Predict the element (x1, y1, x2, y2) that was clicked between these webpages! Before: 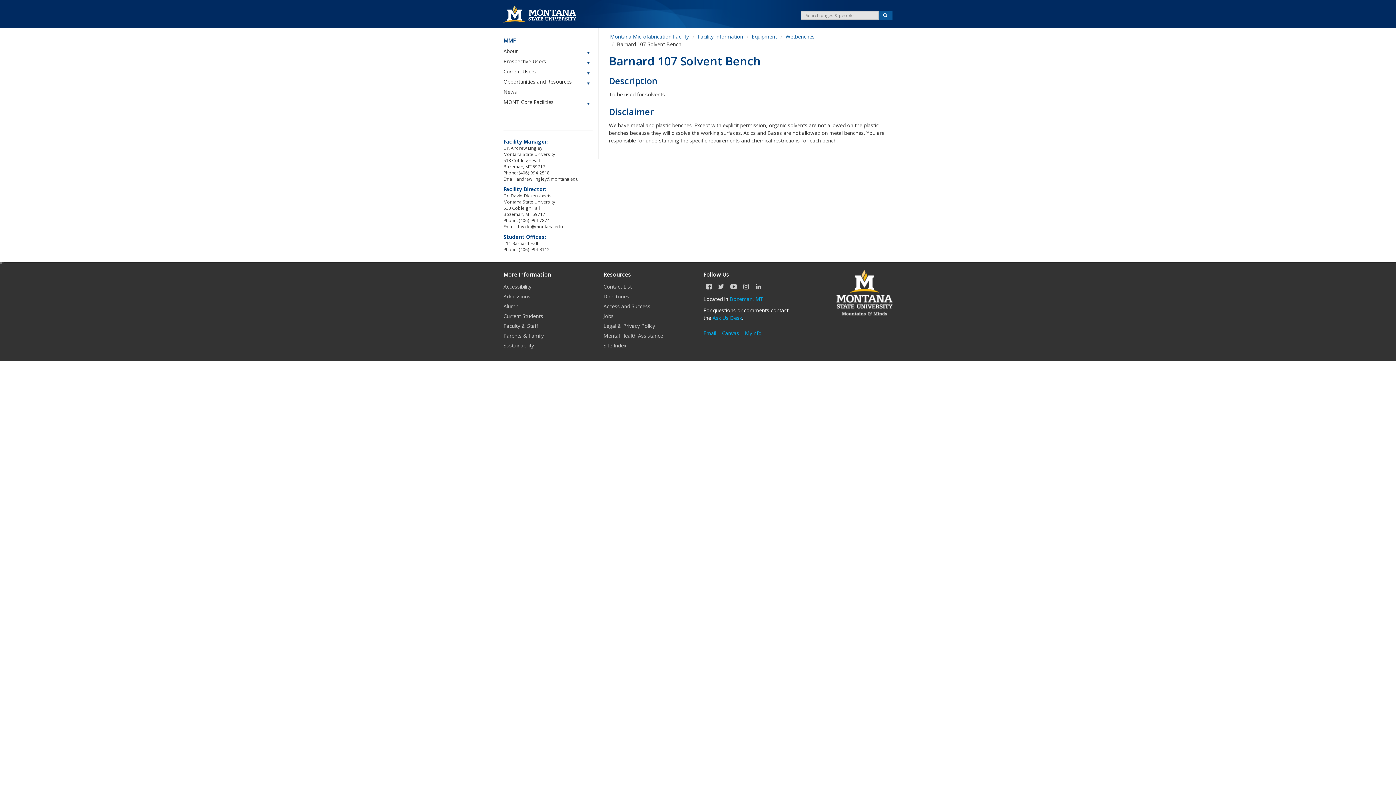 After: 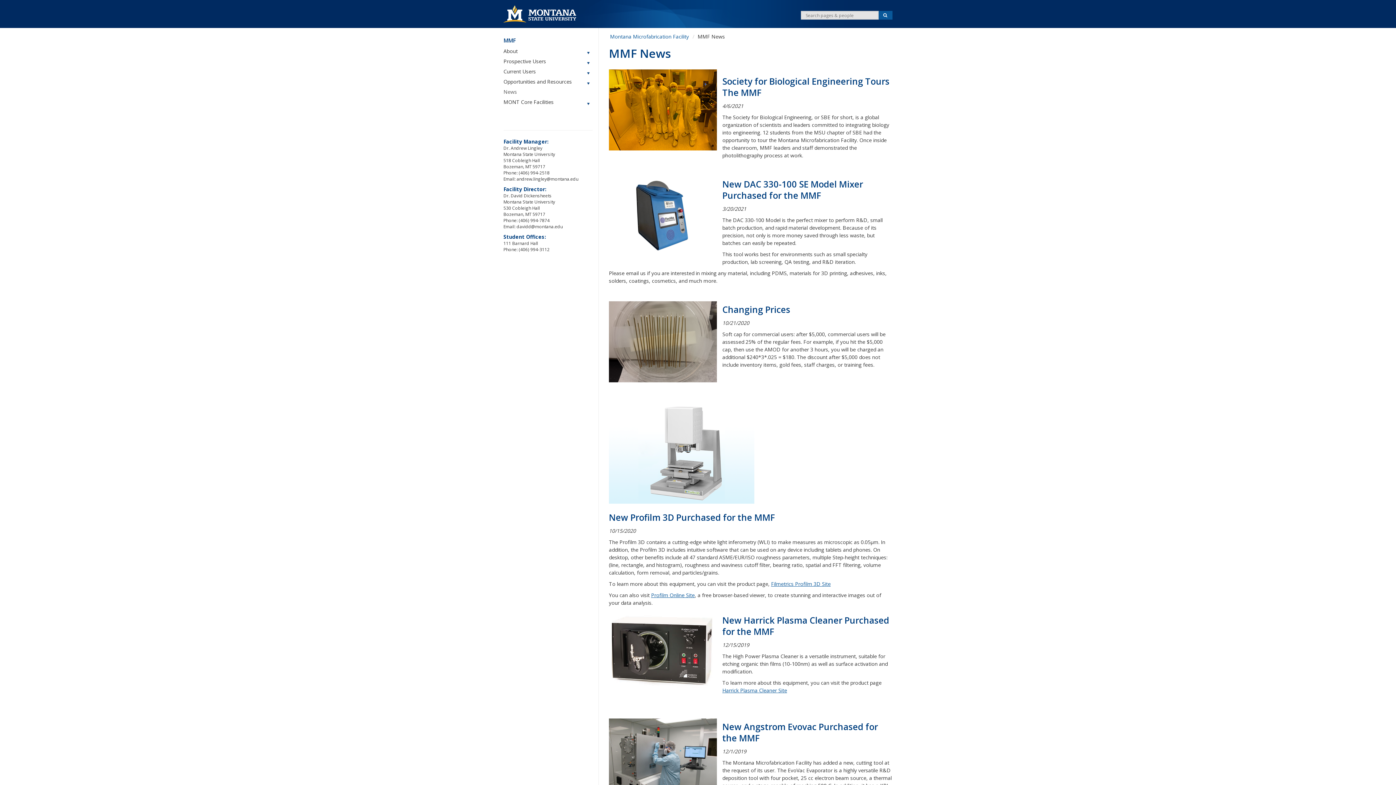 Action: bbox: (503, 87, 590, 95) label: News